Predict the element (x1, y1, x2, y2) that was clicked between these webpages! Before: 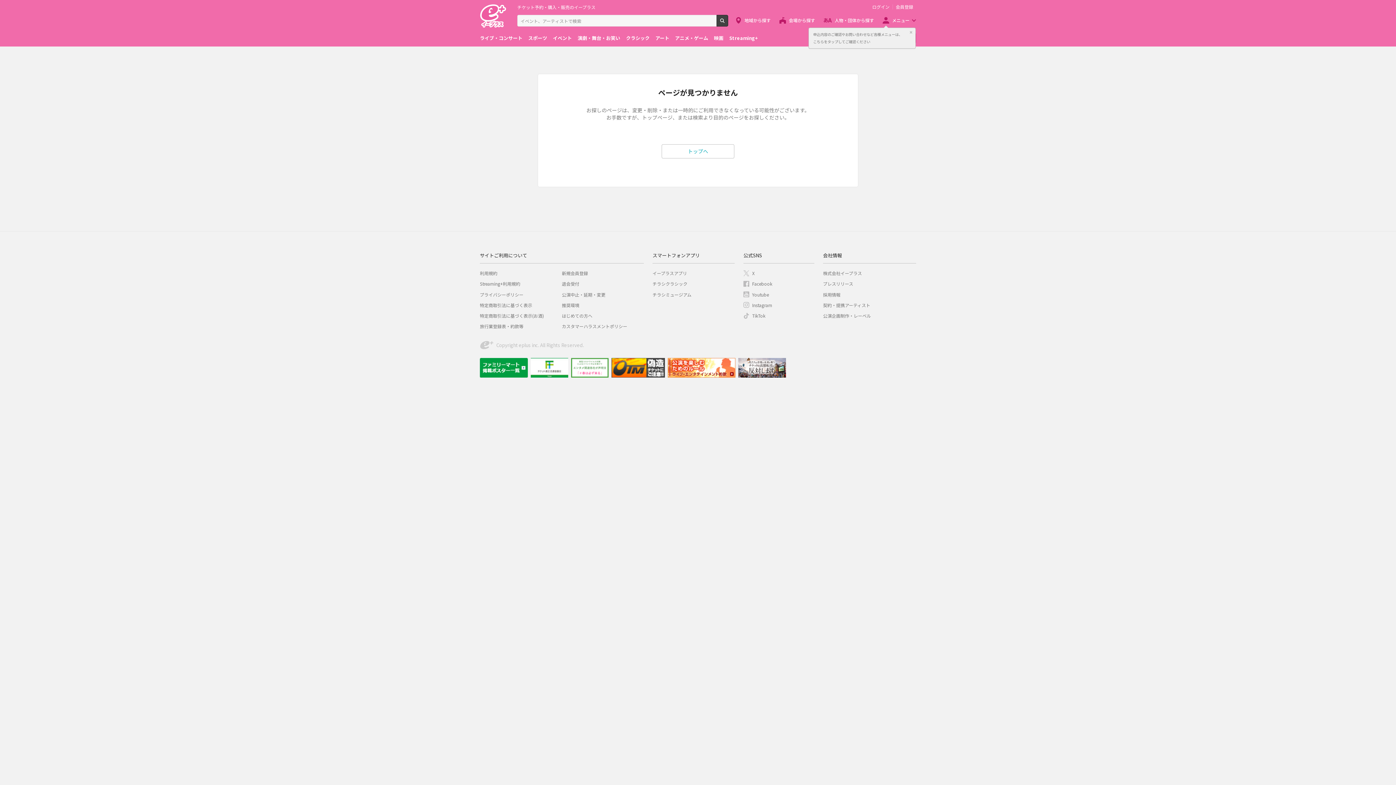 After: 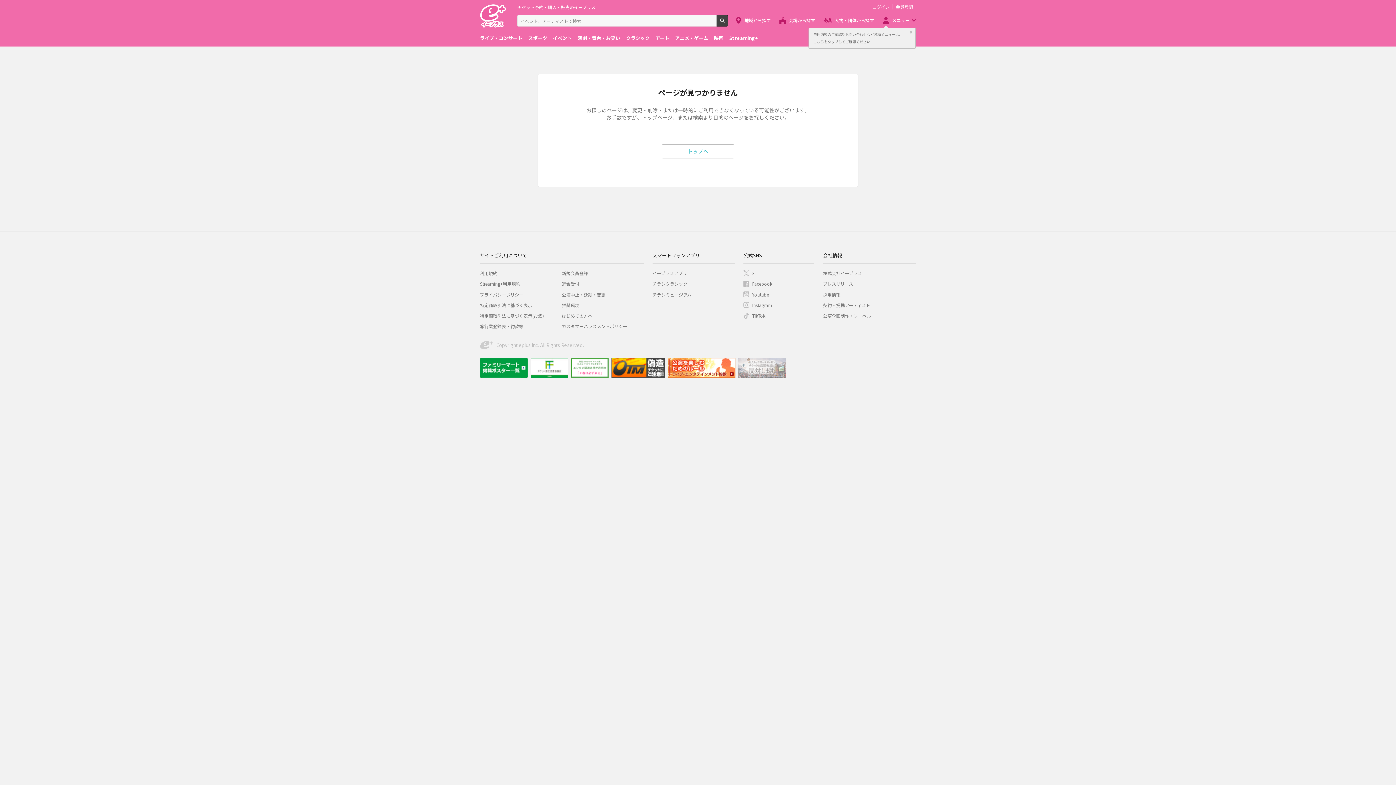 Action: bbox: (738, 358, 786, 377)